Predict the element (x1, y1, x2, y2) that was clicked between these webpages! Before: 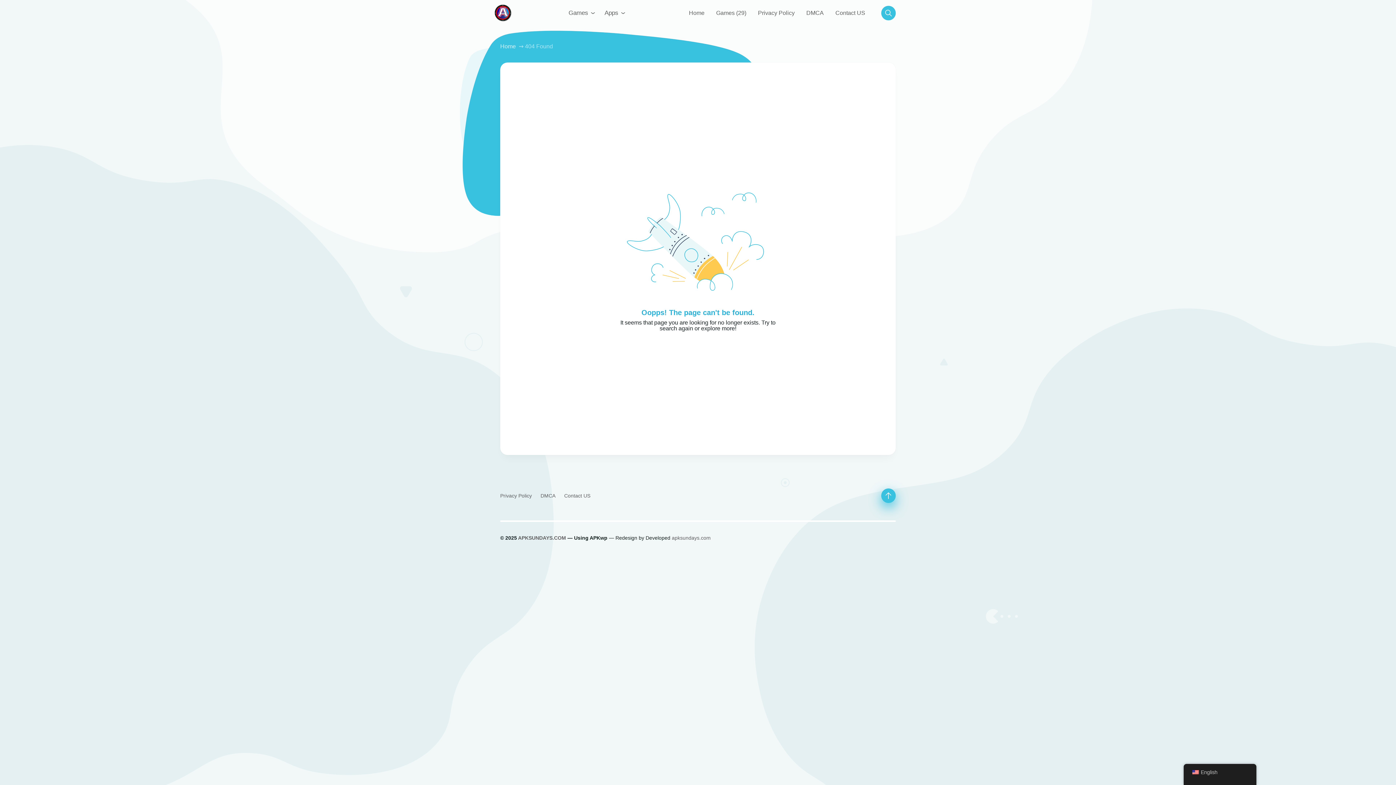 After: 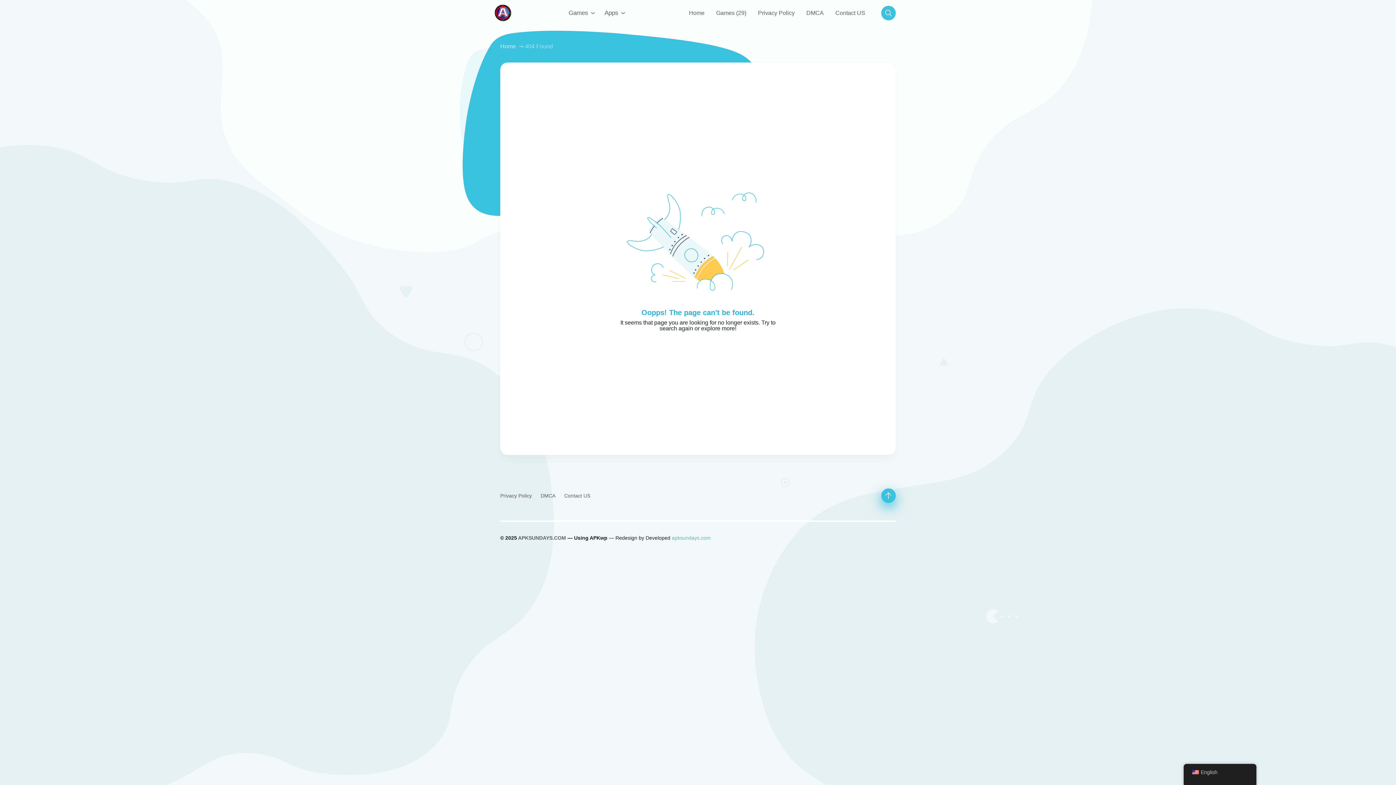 Action: bbox: (672, 535, 710, 541) label: apksundays.com